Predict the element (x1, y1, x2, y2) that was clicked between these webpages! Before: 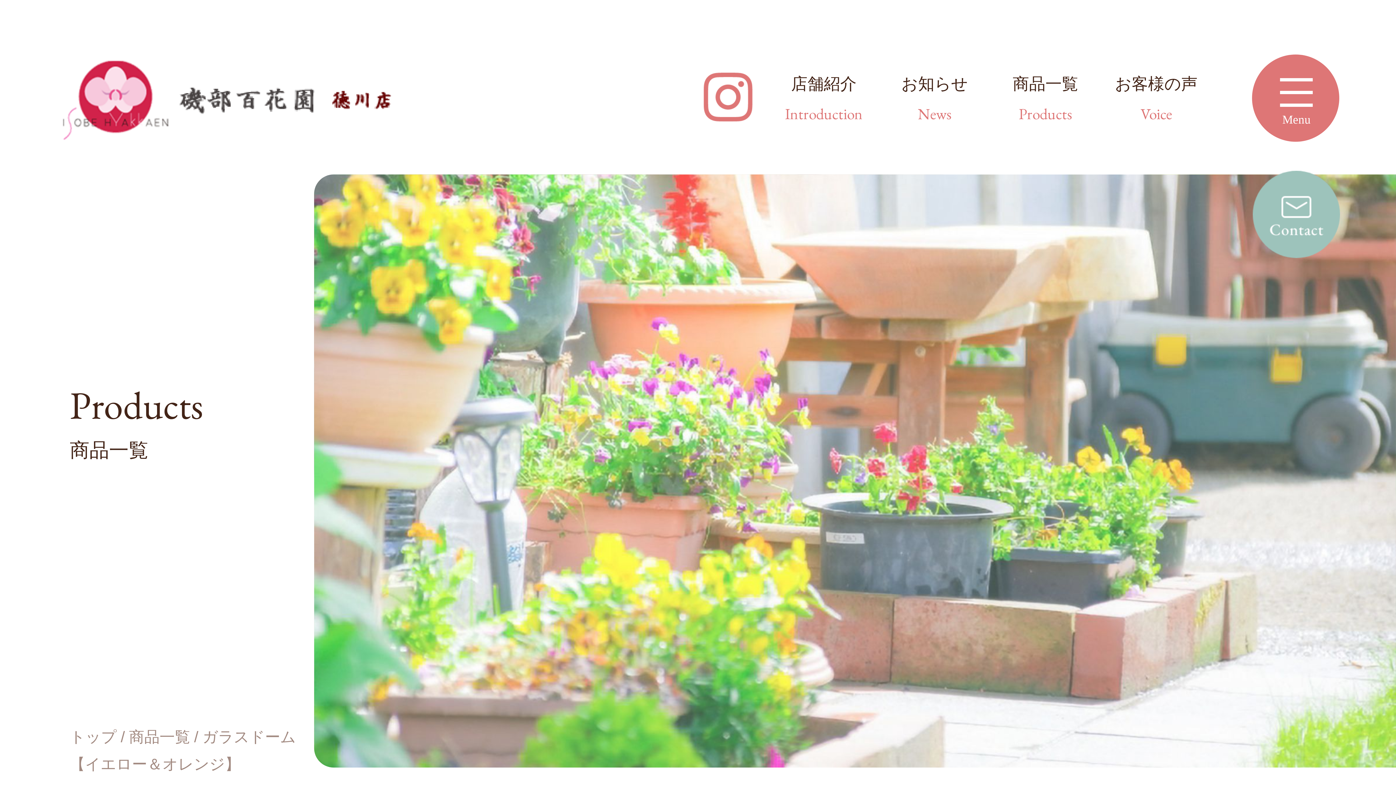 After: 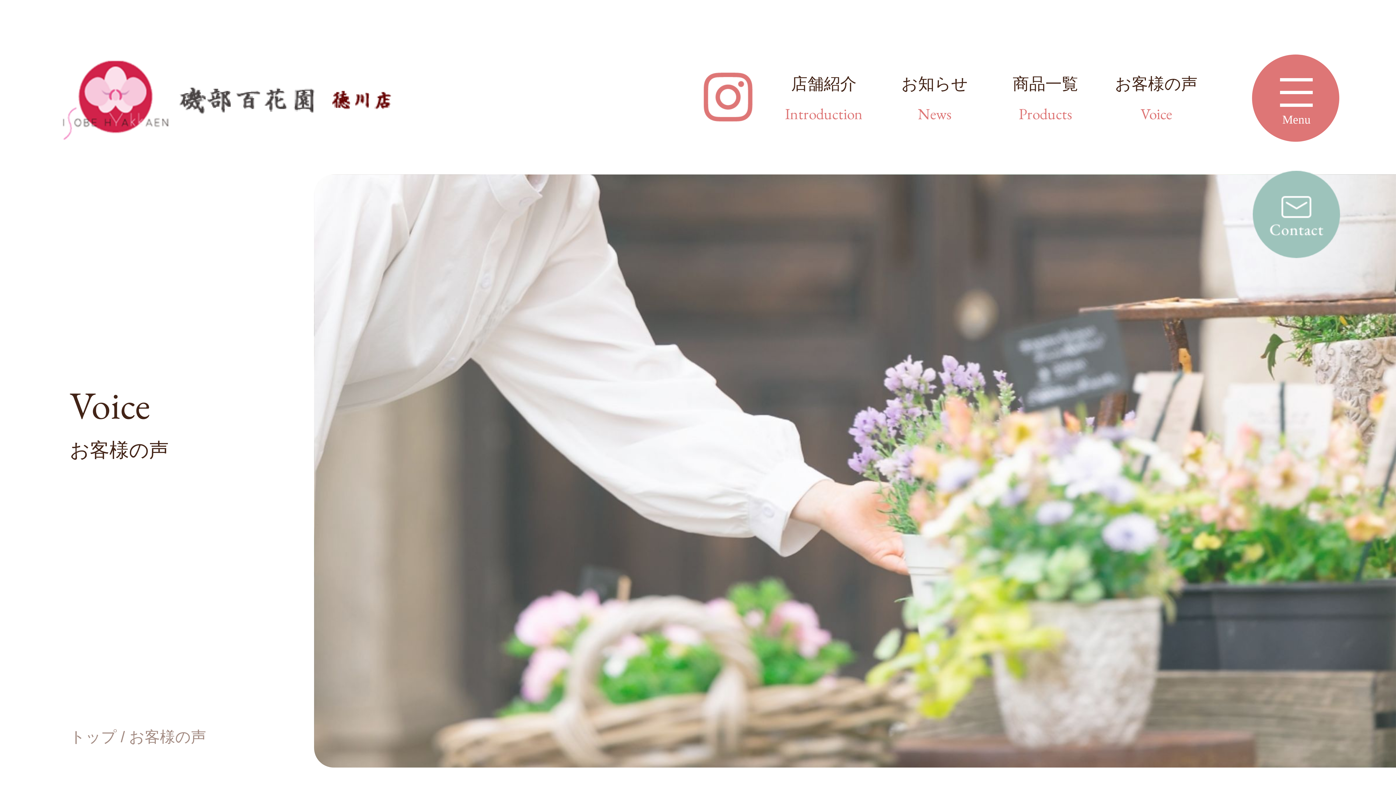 Action: bbox: (1115, 70, 1198, 130) label: お客様の声
Voice